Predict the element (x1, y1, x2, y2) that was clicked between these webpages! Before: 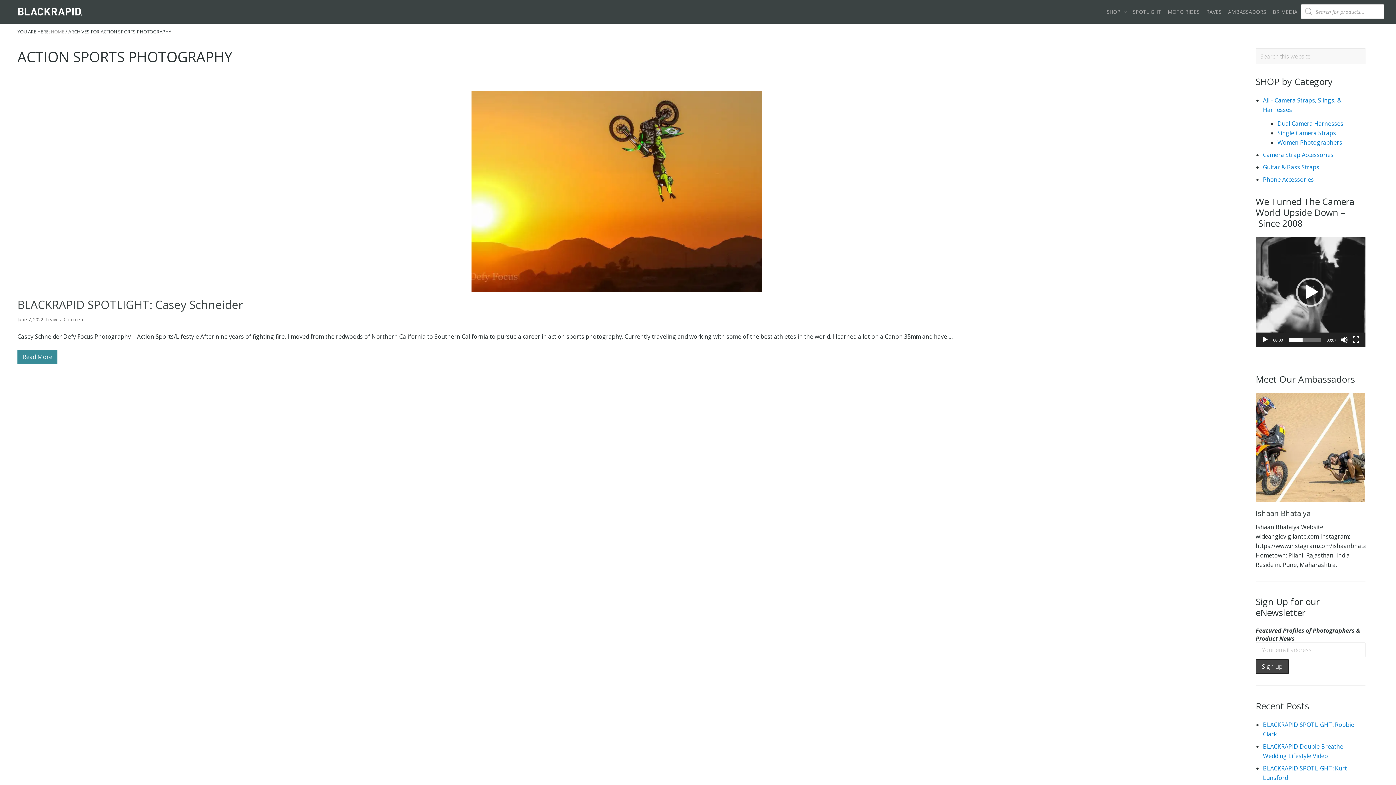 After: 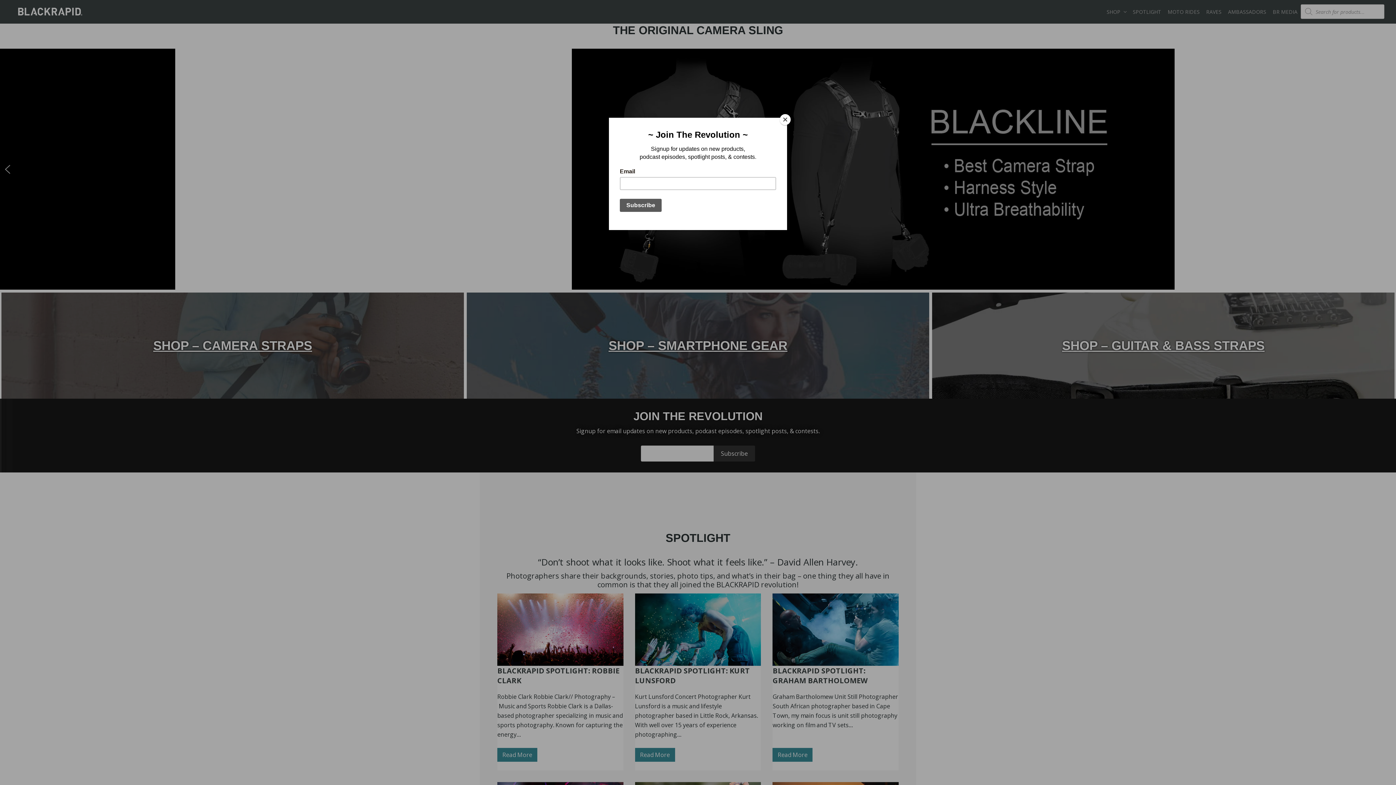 Action: bbox: (50, 28, 64, 34) label: HOME